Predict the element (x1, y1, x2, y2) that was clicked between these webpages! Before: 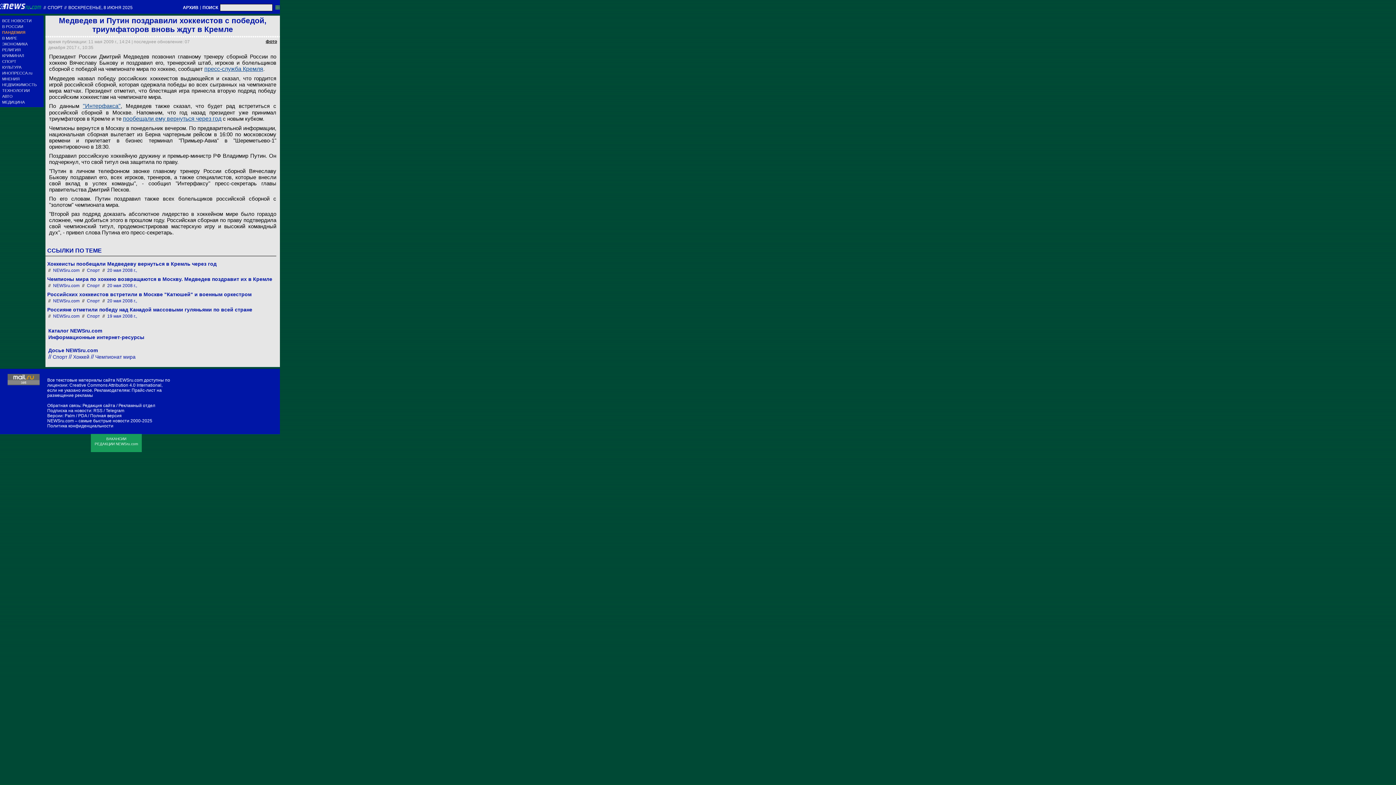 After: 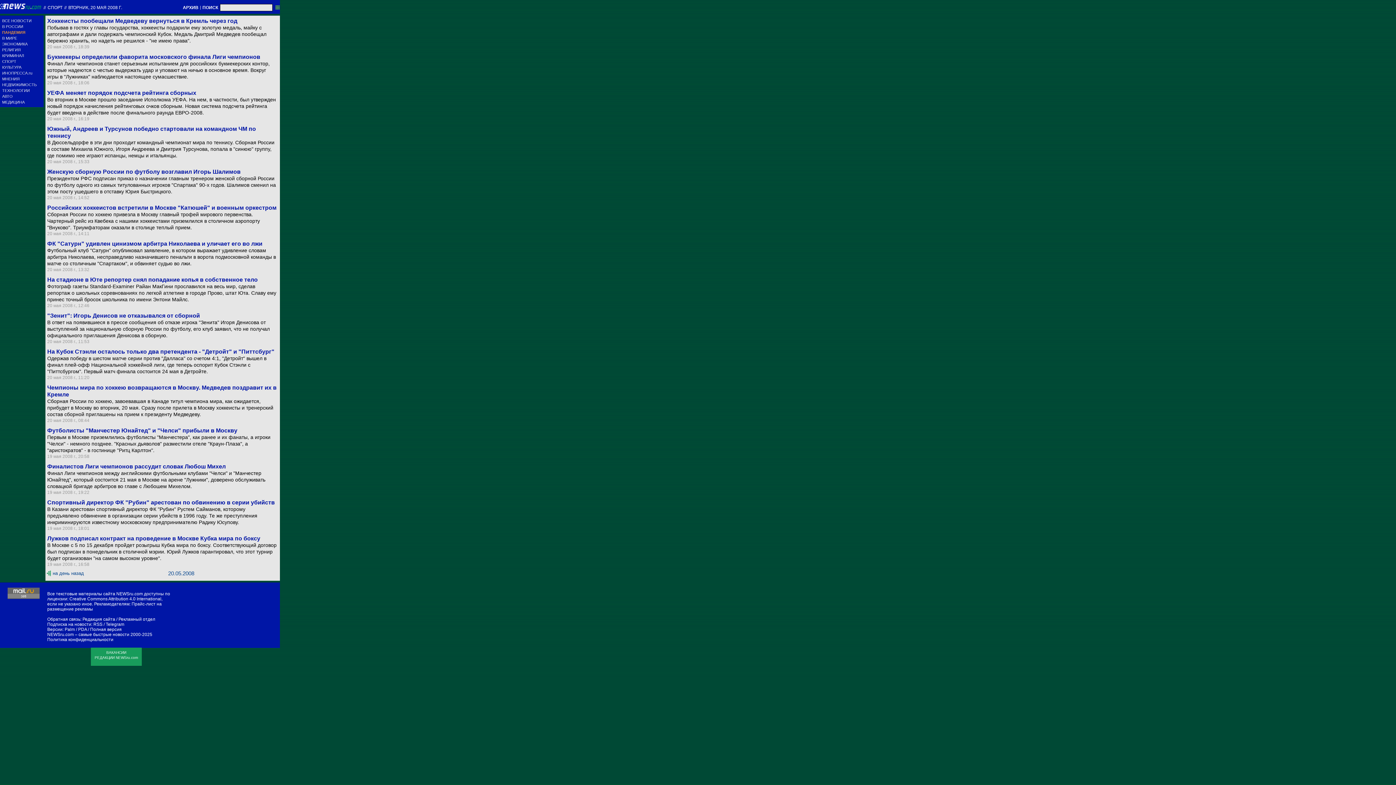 Action: label: Спорт bbox: (86, 283, 100, 288)